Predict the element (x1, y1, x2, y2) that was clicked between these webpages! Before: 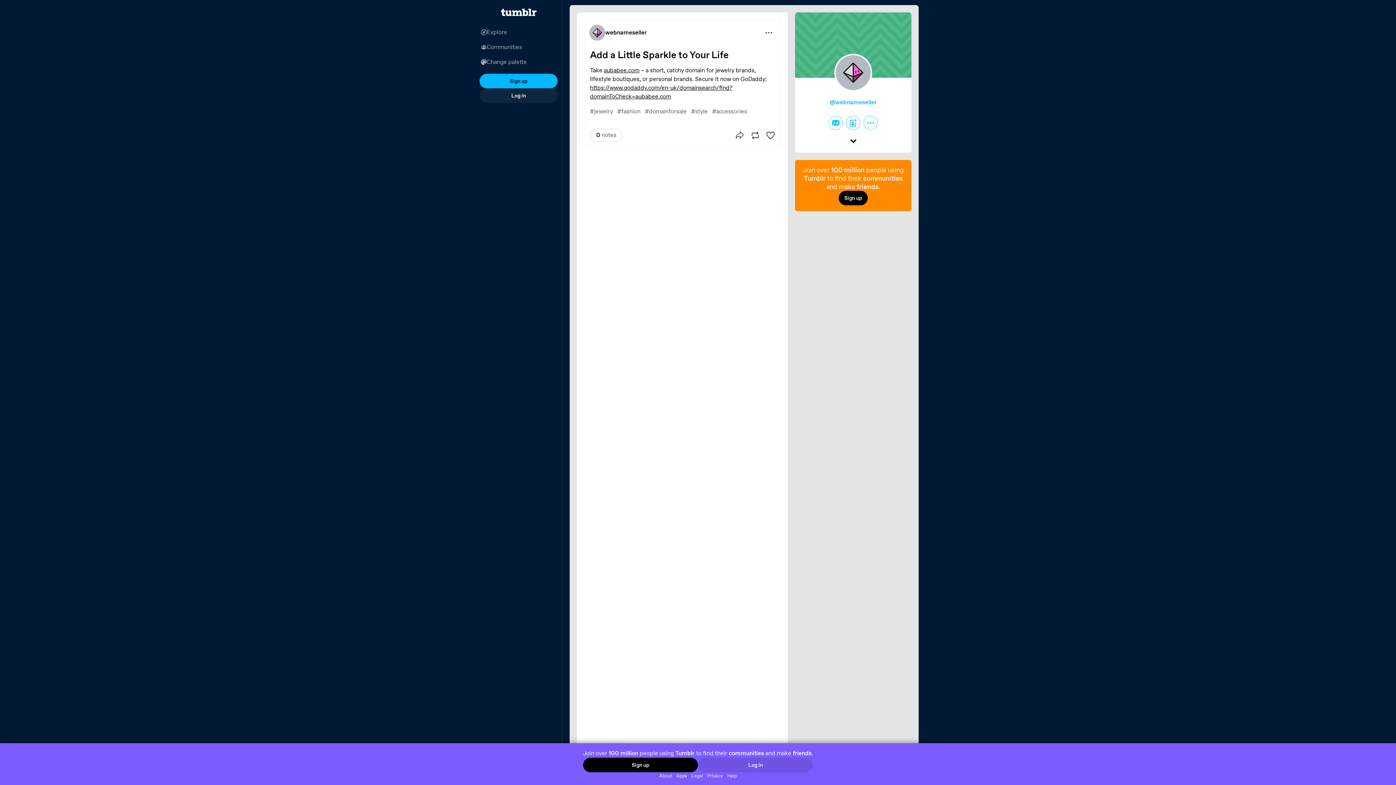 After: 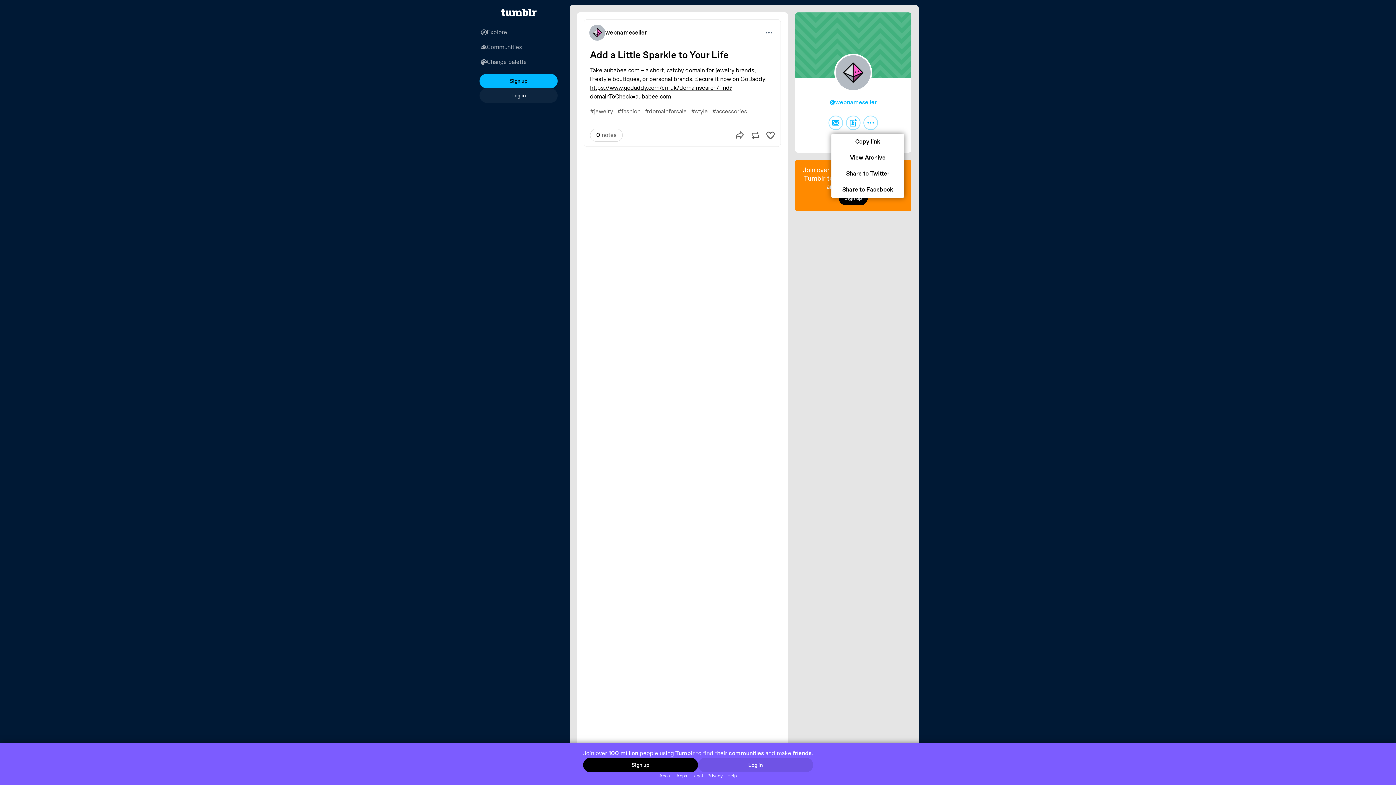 Action: label: More options bbox: (863, 115, 878, 130)